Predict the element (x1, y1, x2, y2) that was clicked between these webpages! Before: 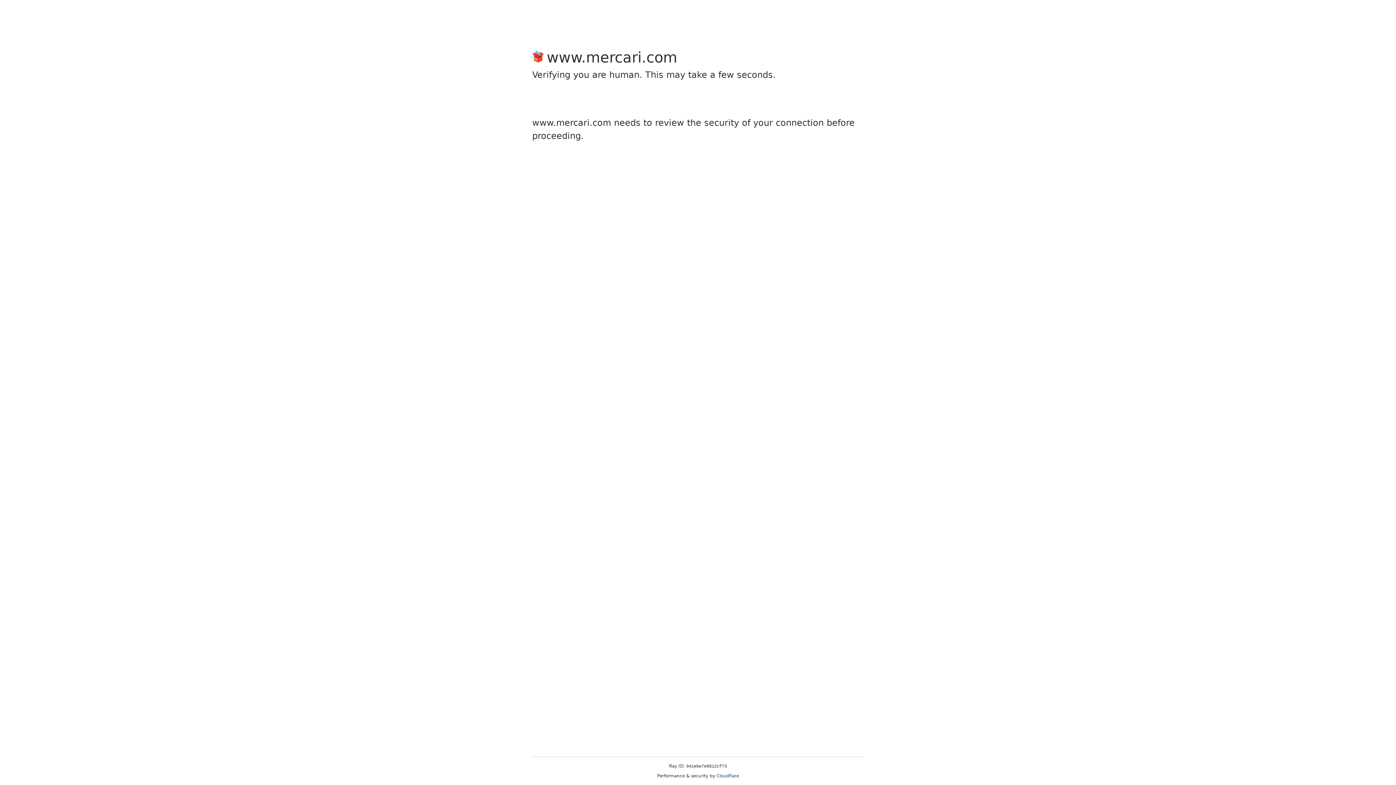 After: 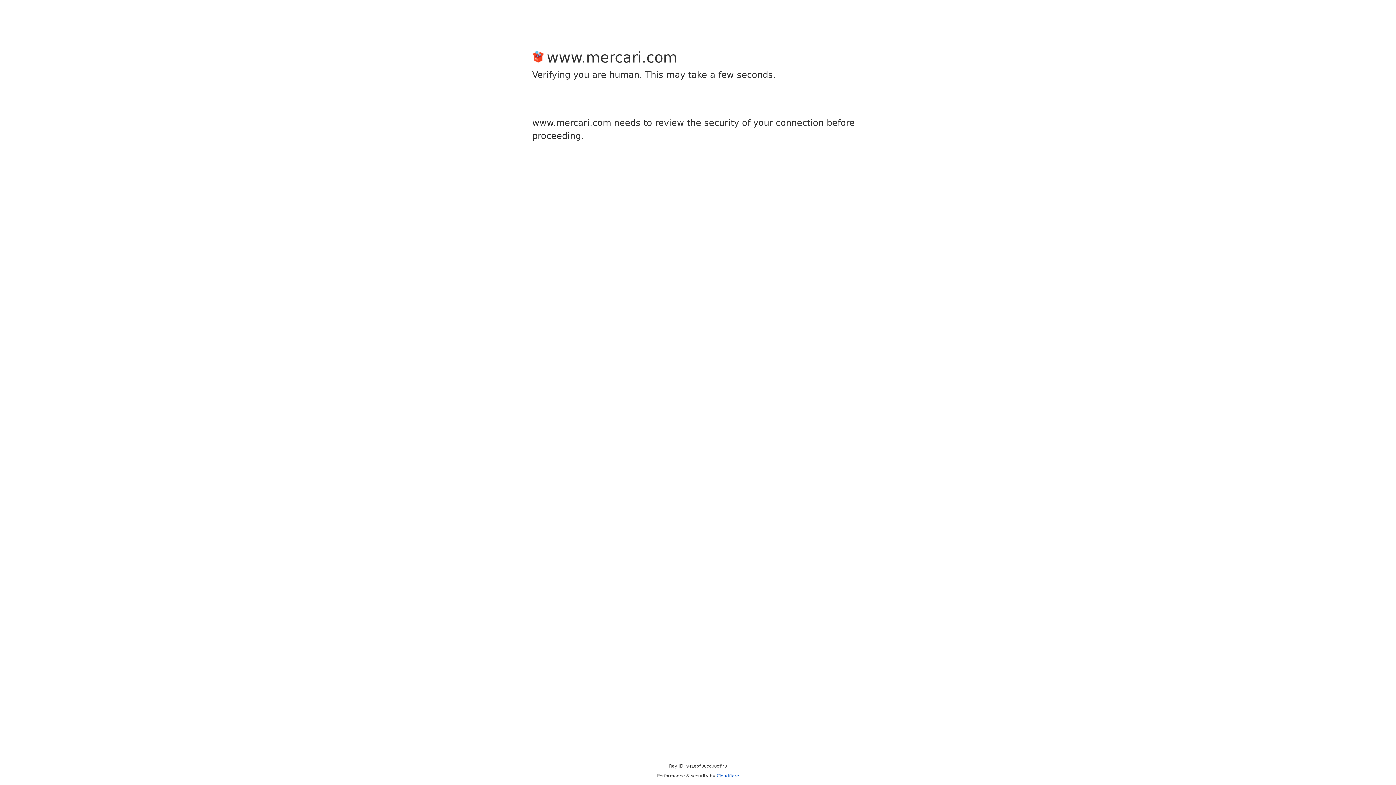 Action: bbox: (716, 773, 739, 778) label: Cloudflare